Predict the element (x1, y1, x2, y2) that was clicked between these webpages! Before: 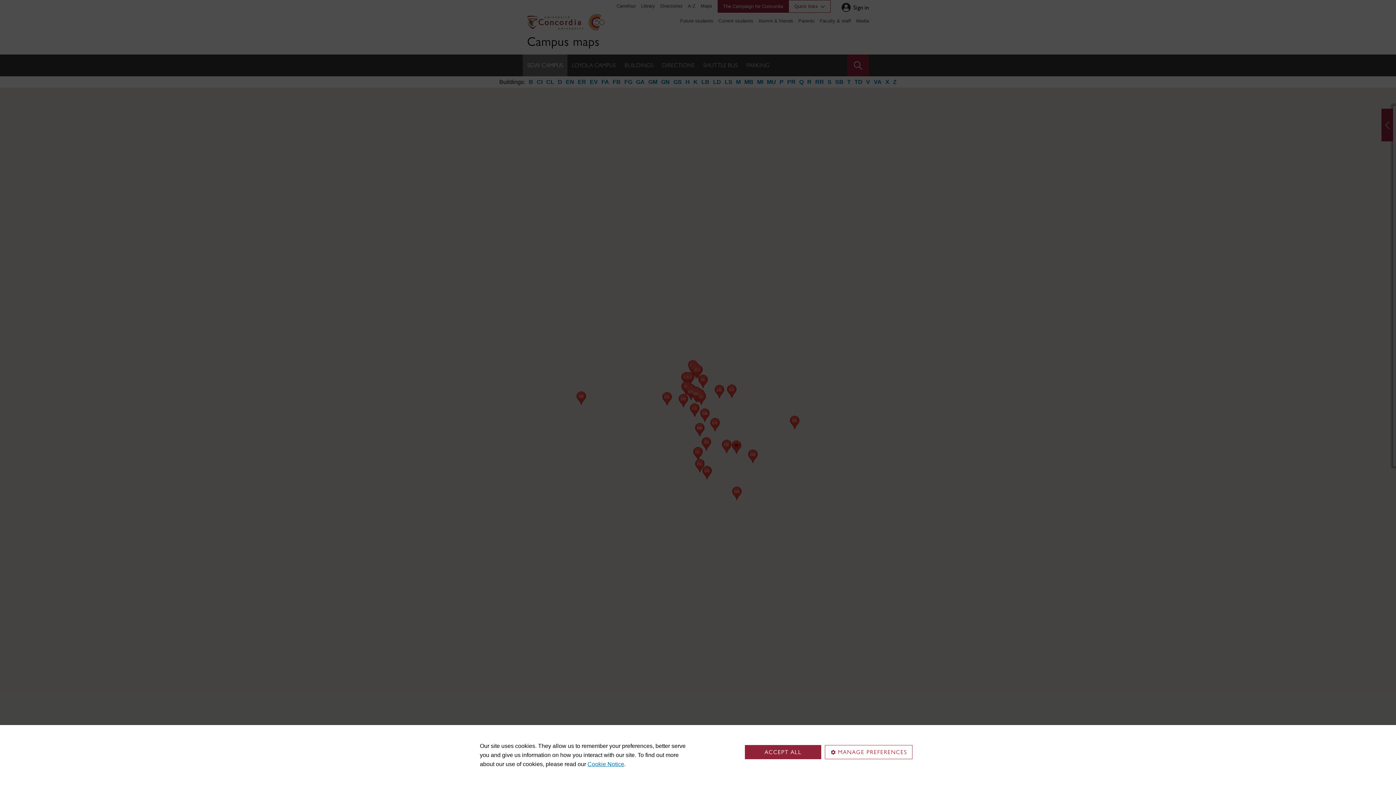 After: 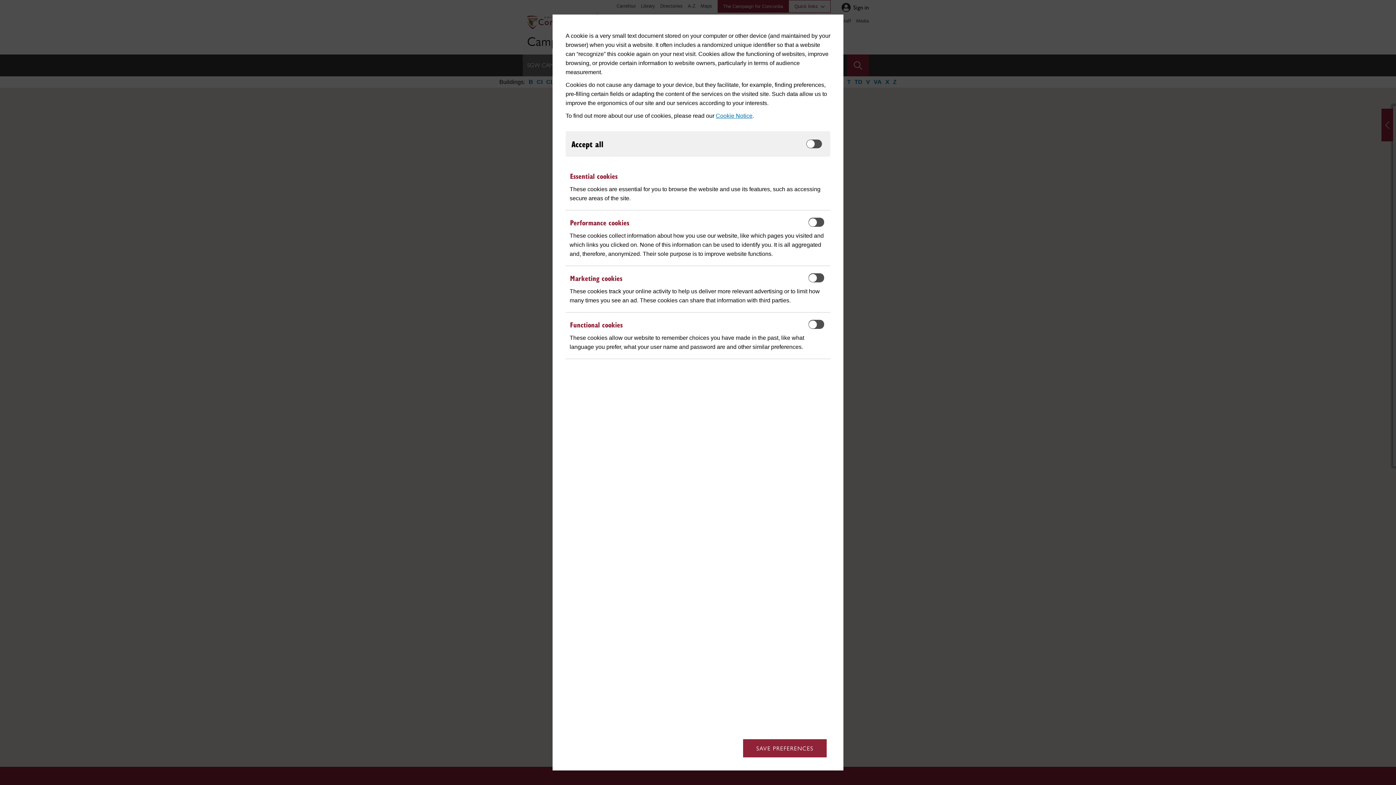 Action: label: MANAGE PREFERENCES bbox: (825, 745, 912, 759)